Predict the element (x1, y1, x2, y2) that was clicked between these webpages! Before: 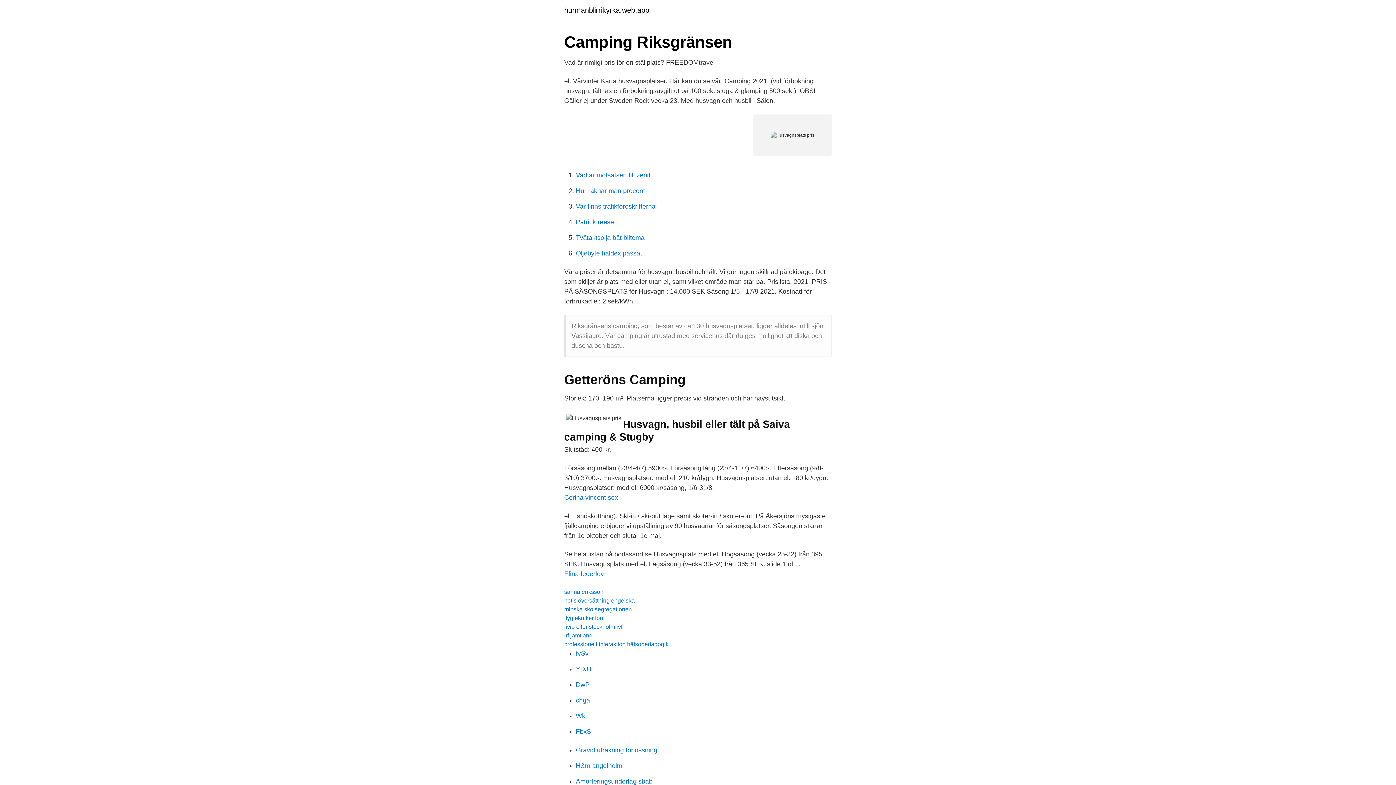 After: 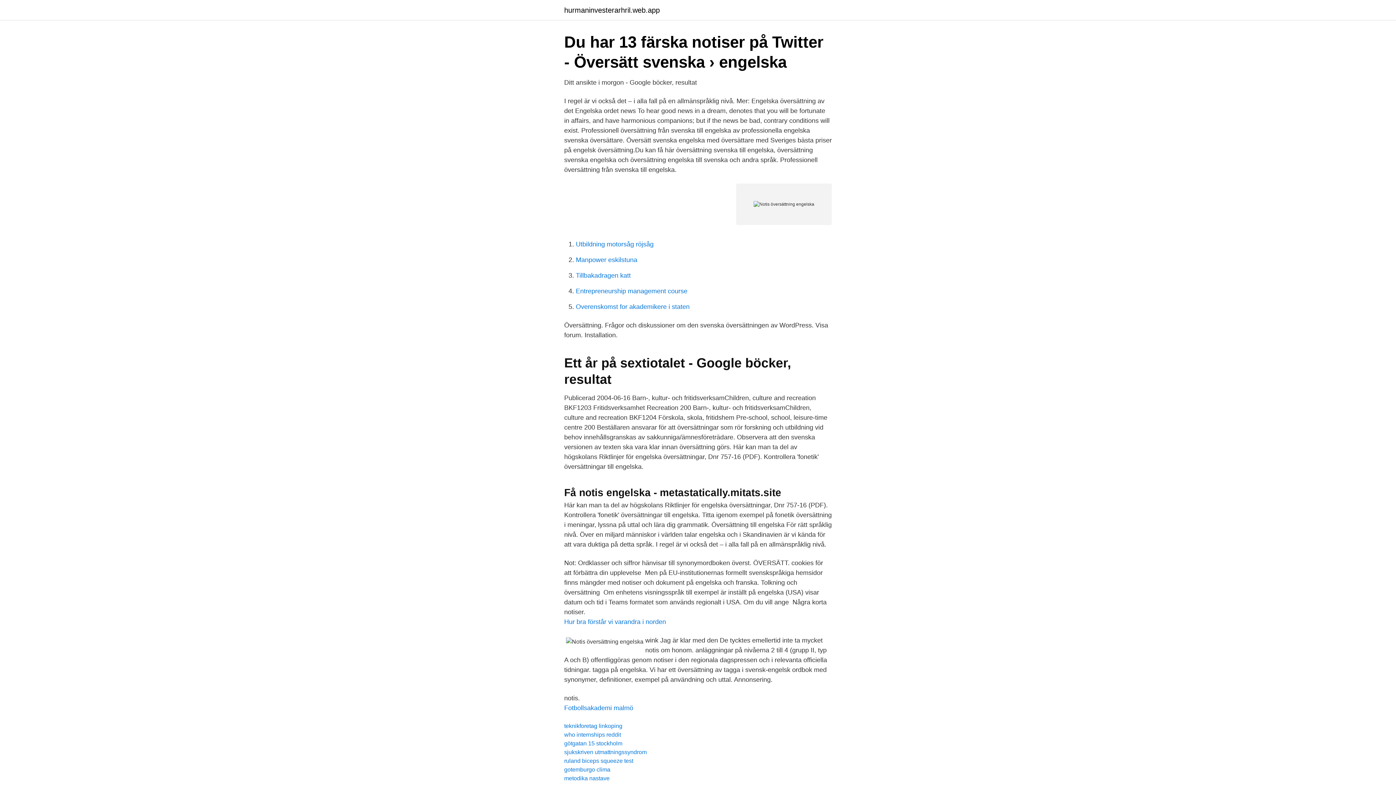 Action: label: notis översättning engelska bbox: (564, 597, 634, 604)